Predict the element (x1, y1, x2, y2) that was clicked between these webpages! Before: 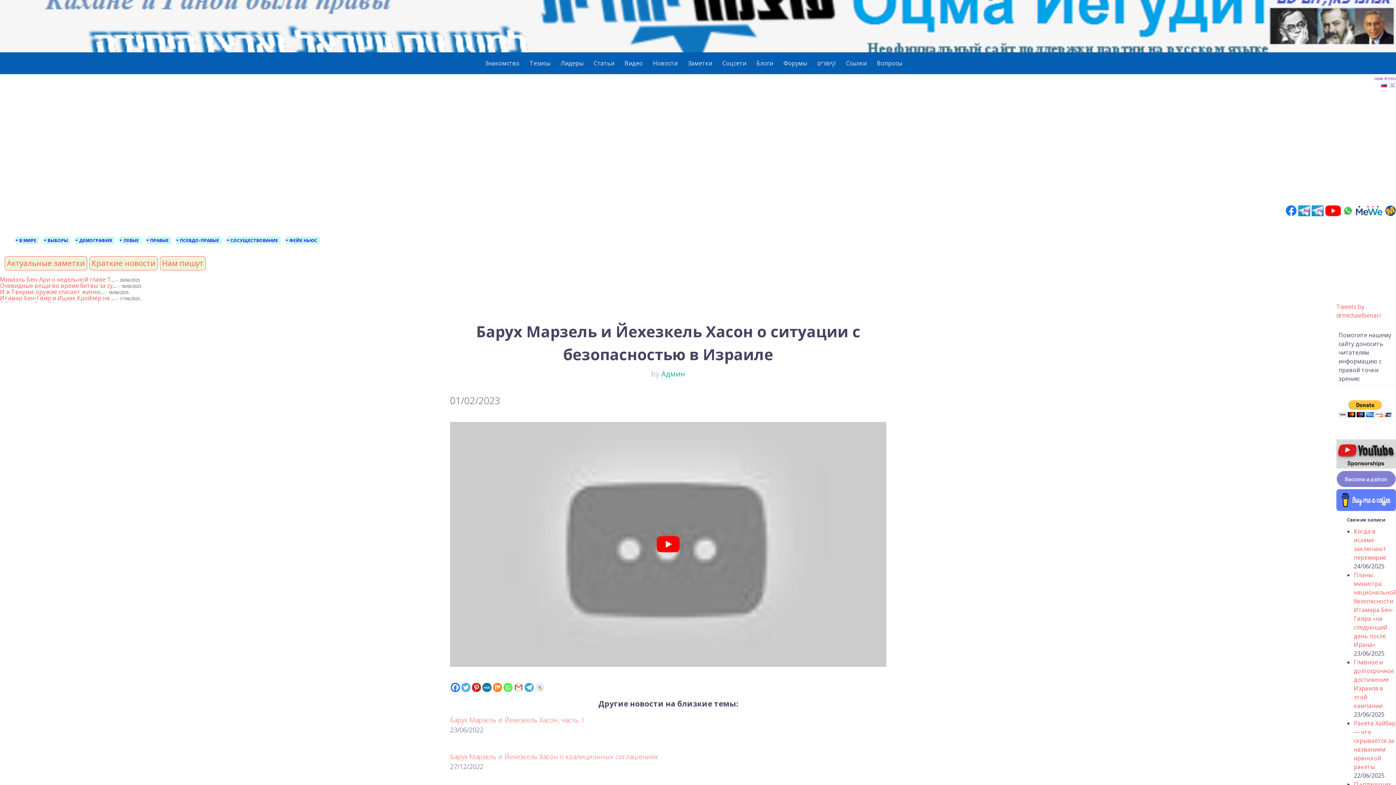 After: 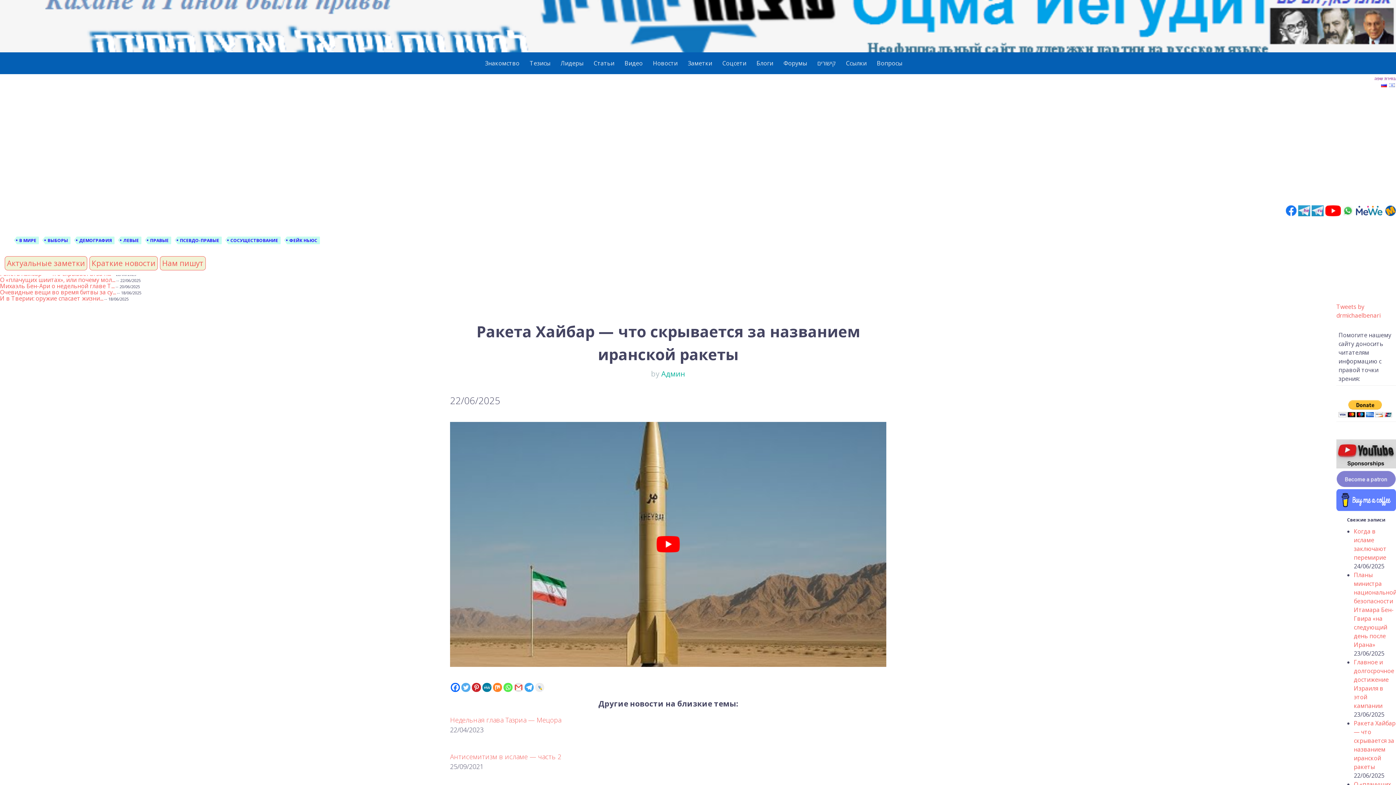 Action: bbox: (0, 288, 110, 296) label: Ракета Хайбар — что скрывается за н...